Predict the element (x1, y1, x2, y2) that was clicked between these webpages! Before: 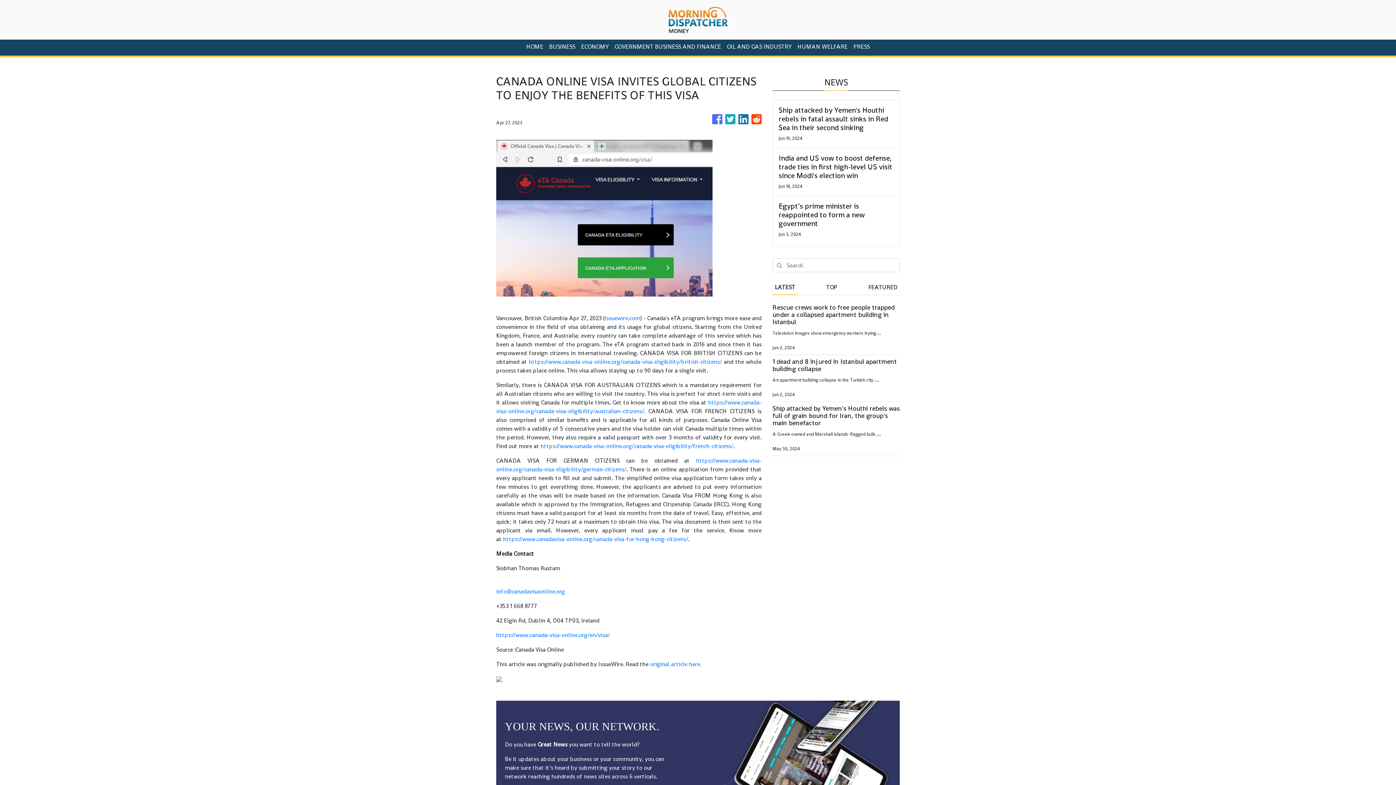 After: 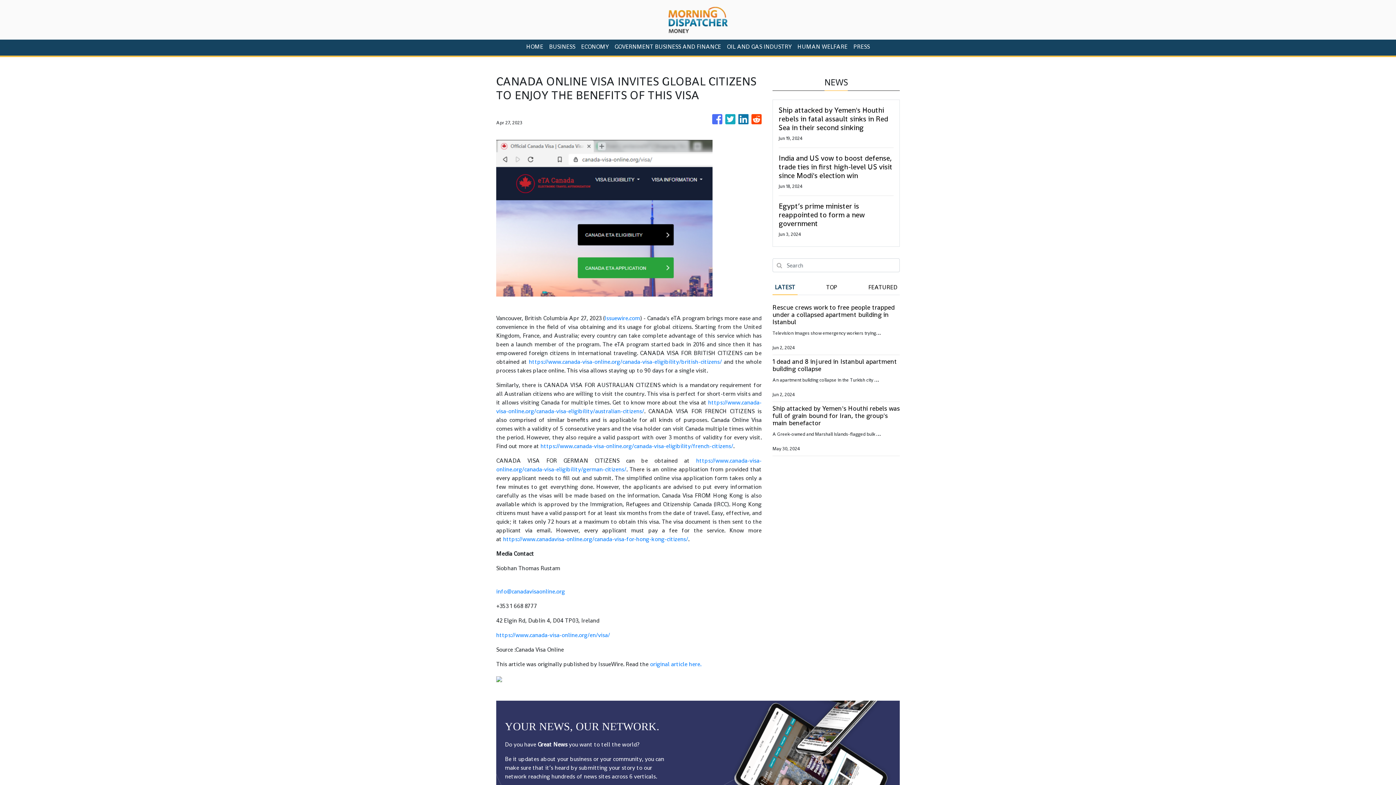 Action: bbox: (738, 110, 748, 128)